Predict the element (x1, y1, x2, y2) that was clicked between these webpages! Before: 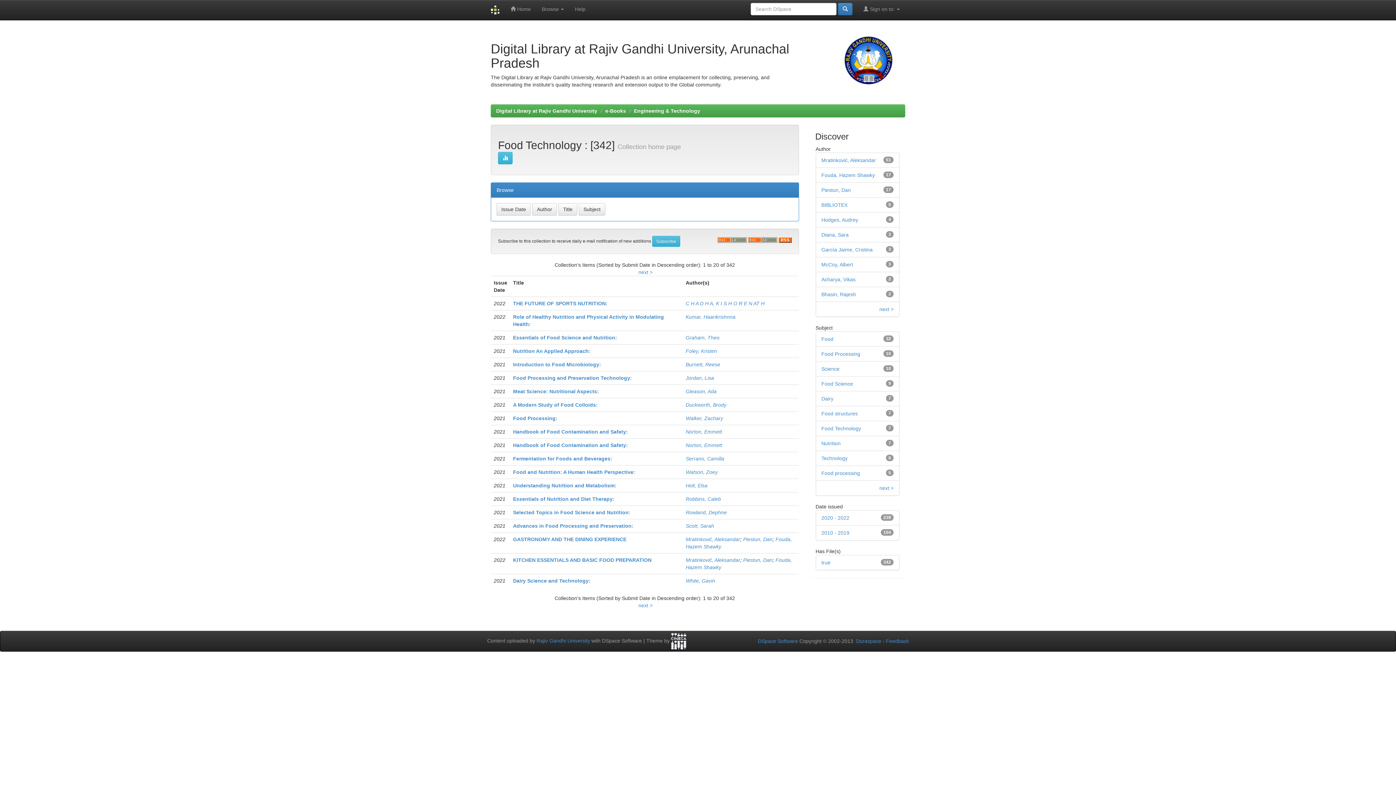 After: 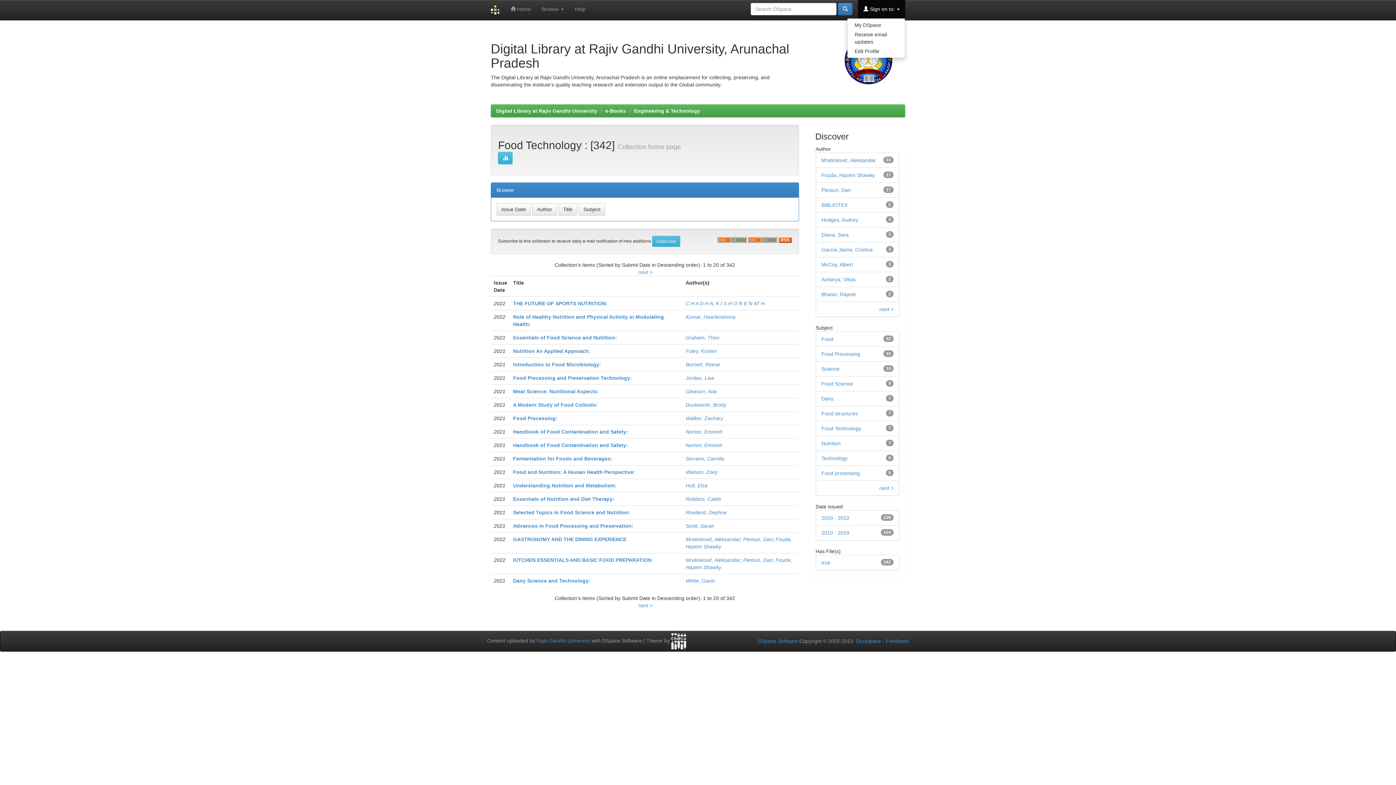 Action: bbox: (858, 0, 905, 18) label:  Sign on to: 